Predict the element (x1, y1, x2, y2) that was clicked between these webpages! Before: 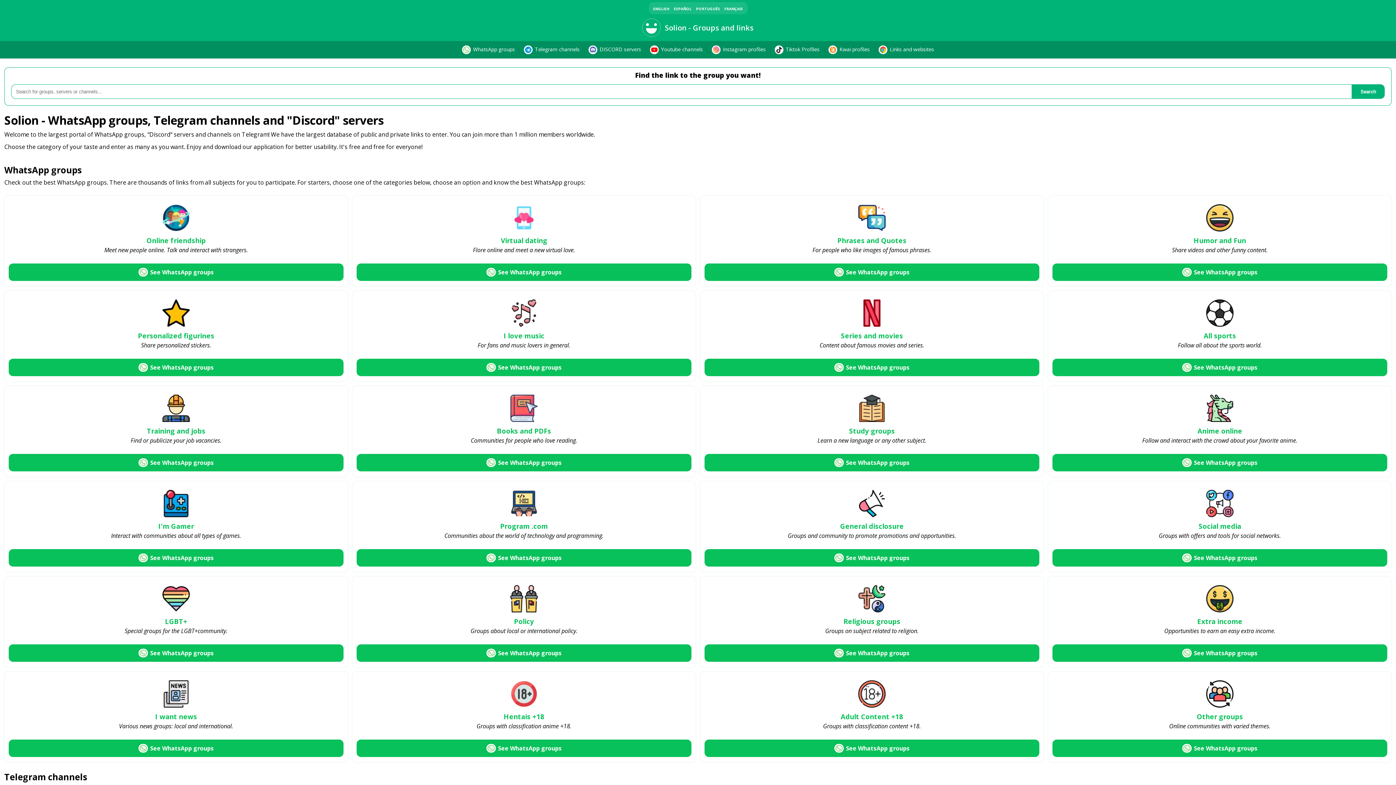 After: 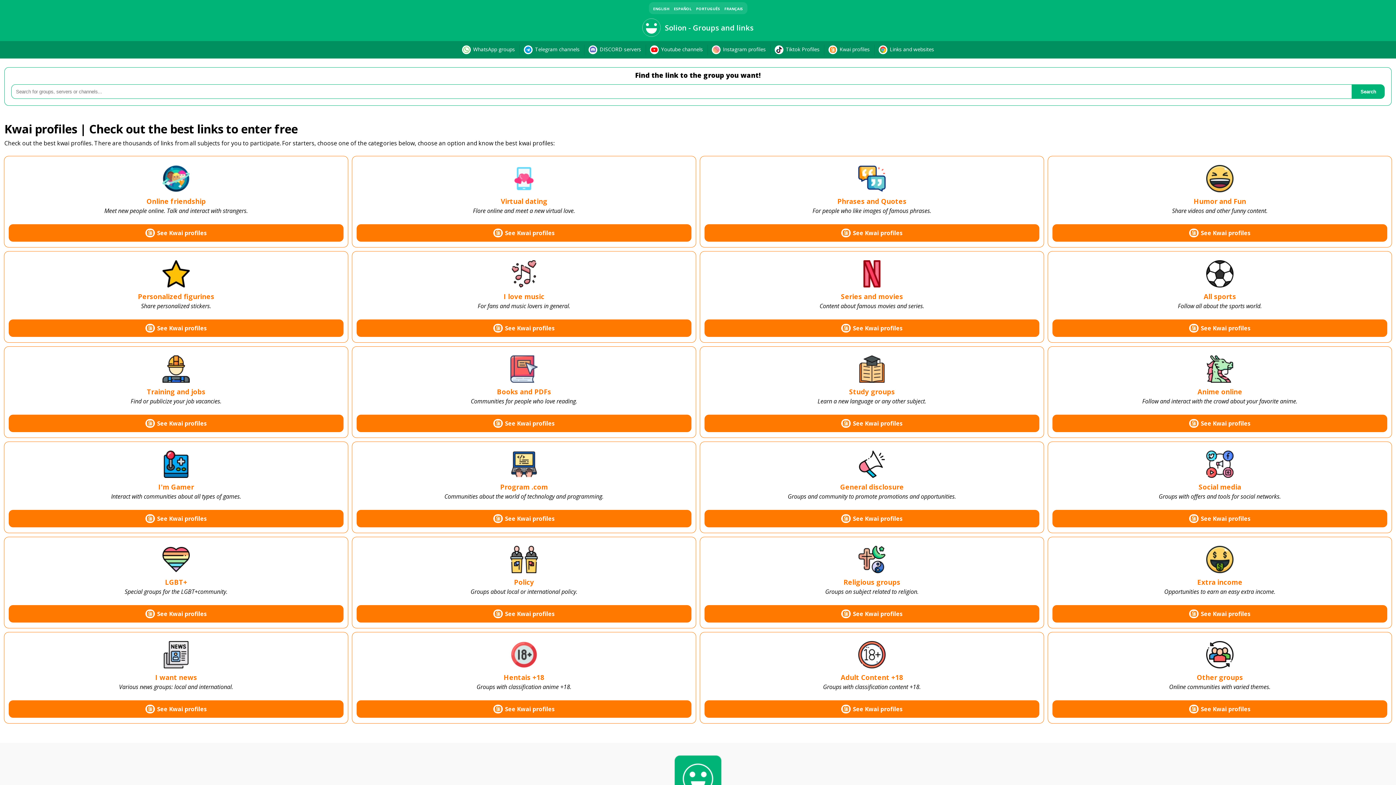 Action: label:  Kwai profiles bbox: (828, 45, 870, 54)